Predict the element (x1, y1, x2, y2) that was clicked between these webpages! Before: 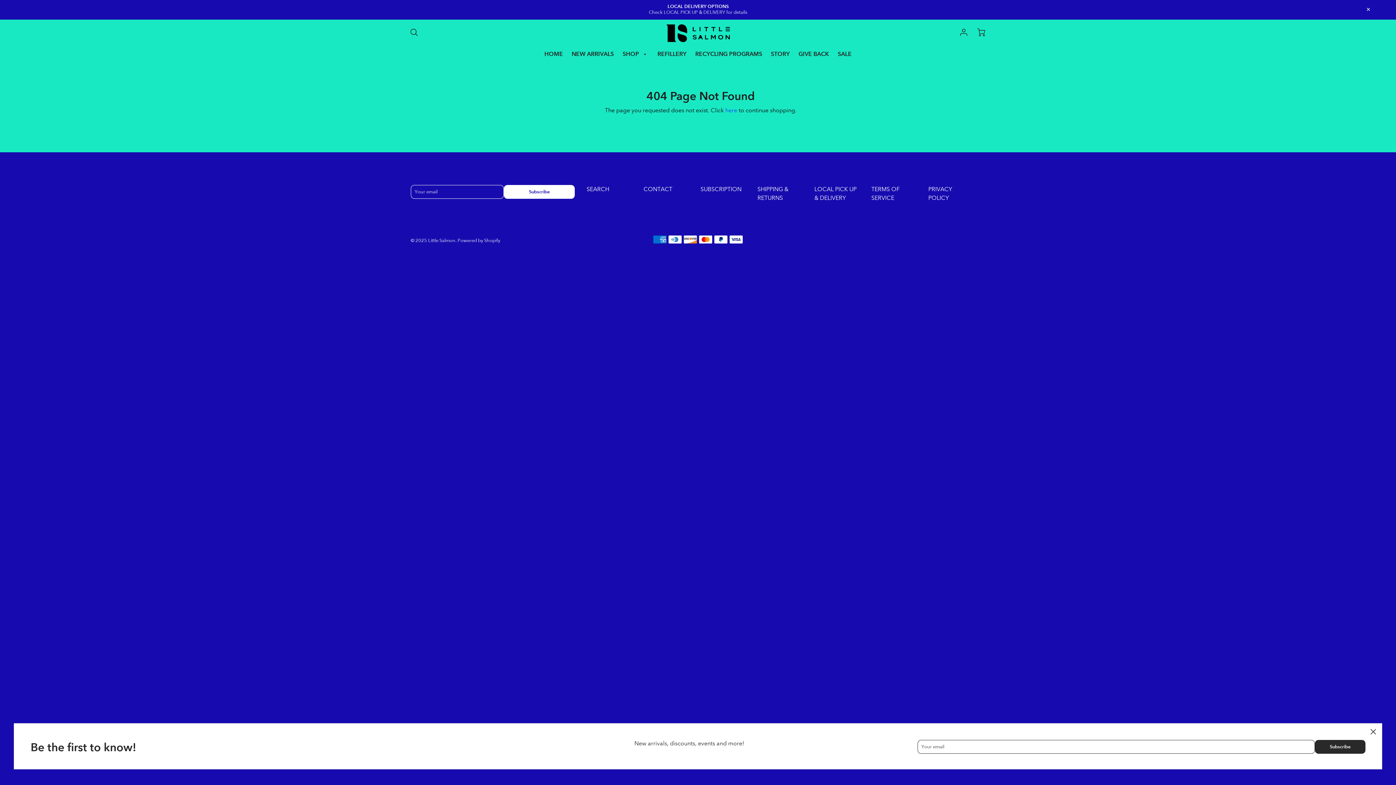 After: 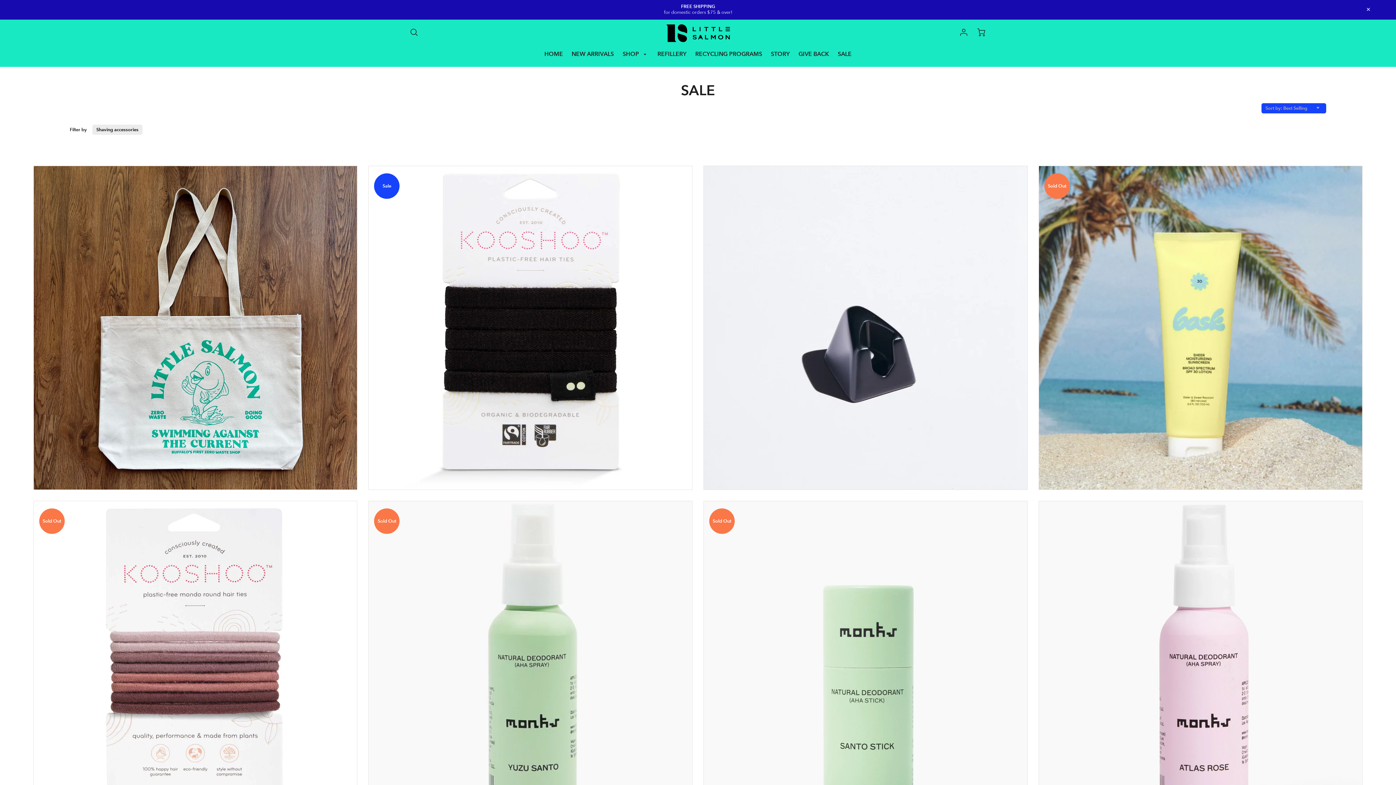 Action: label: SALE bbox: (834, 48, 855, 59)